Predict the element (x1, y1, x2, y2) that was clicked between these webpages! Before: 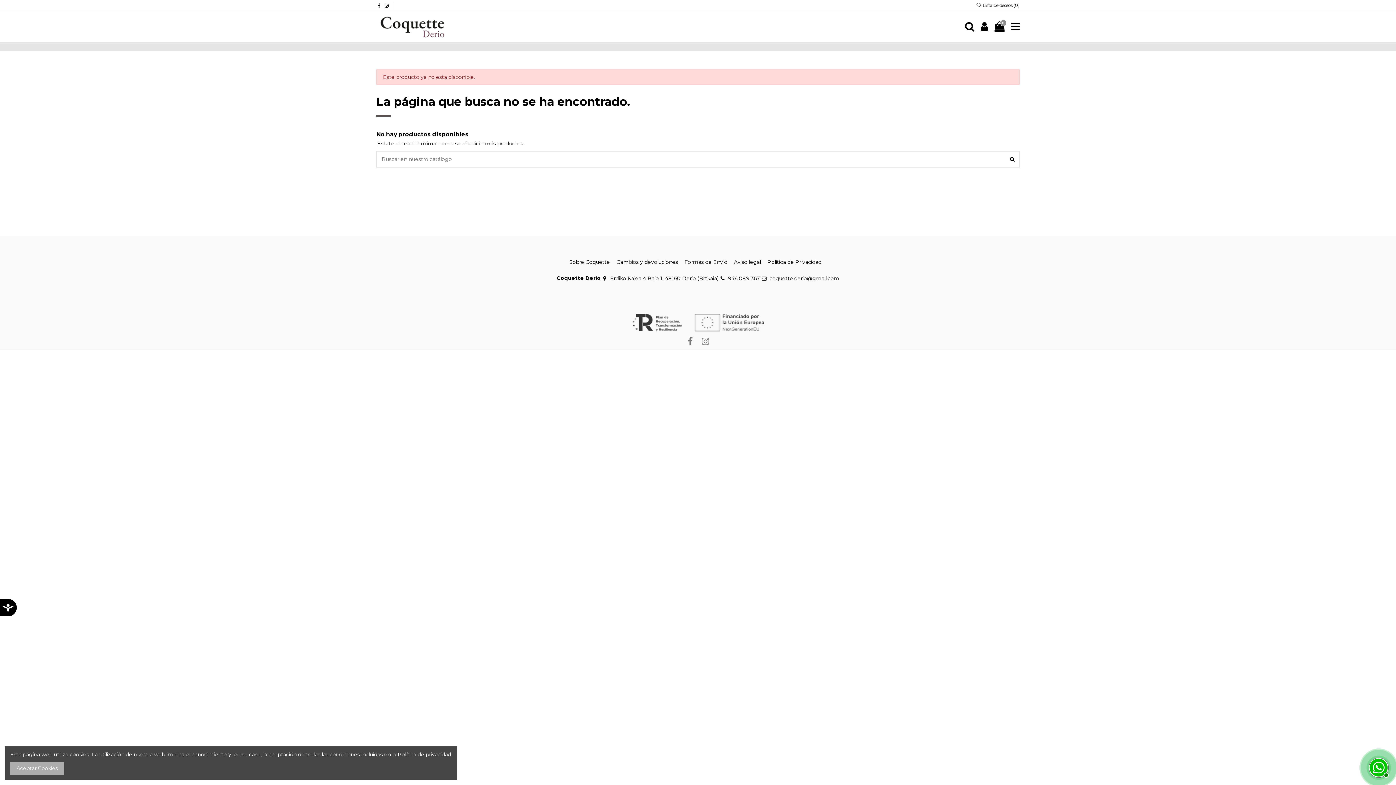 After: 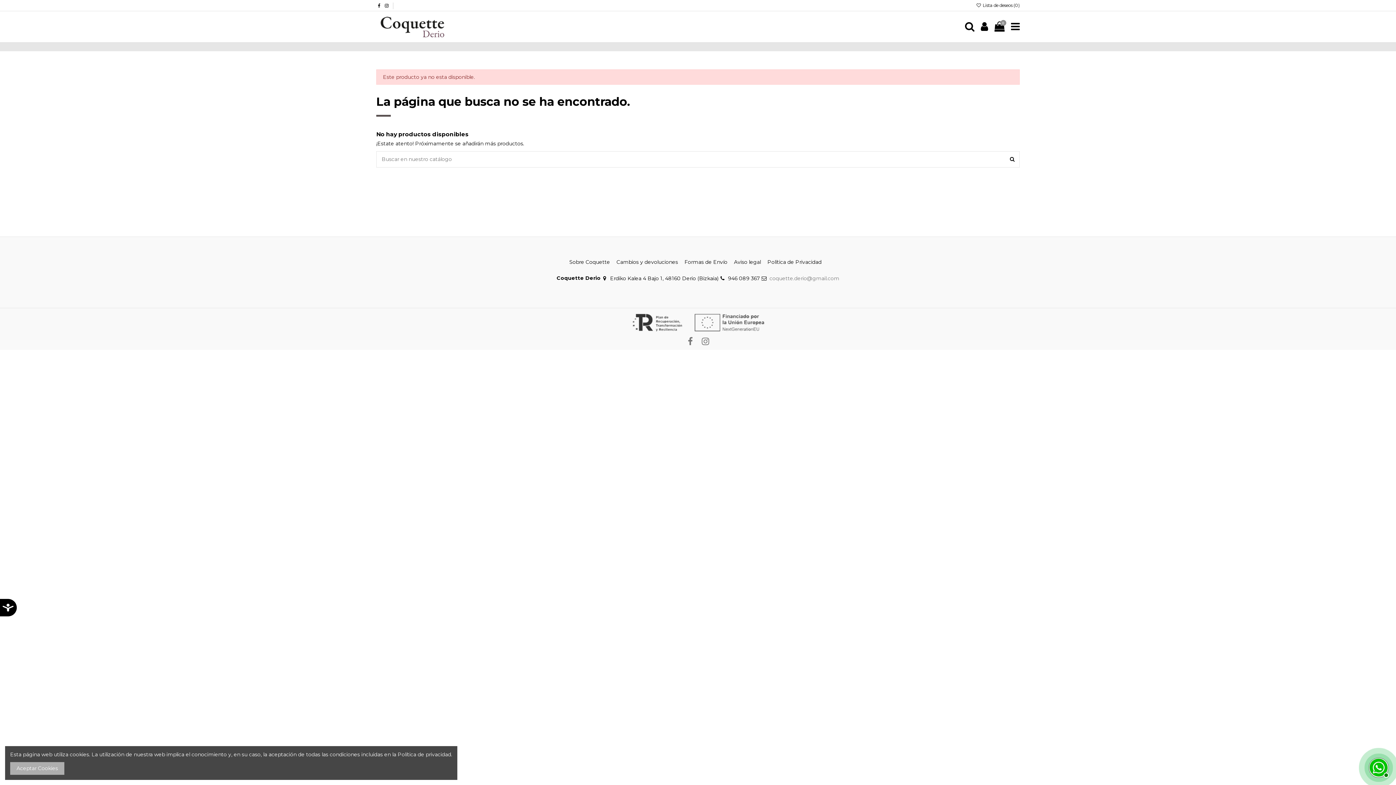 Action: bbox: (769, 275, 839, 281) label: coquette.derio@gmail.com